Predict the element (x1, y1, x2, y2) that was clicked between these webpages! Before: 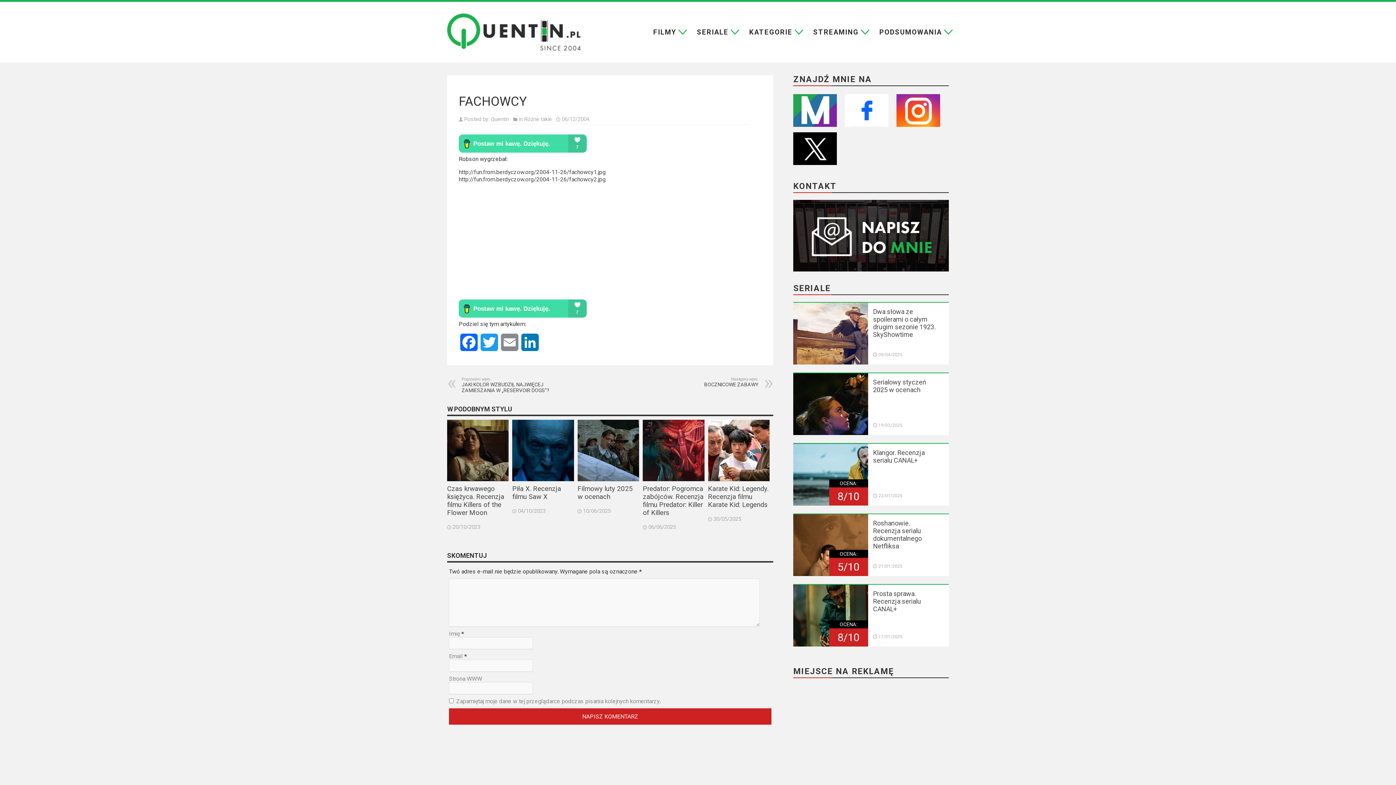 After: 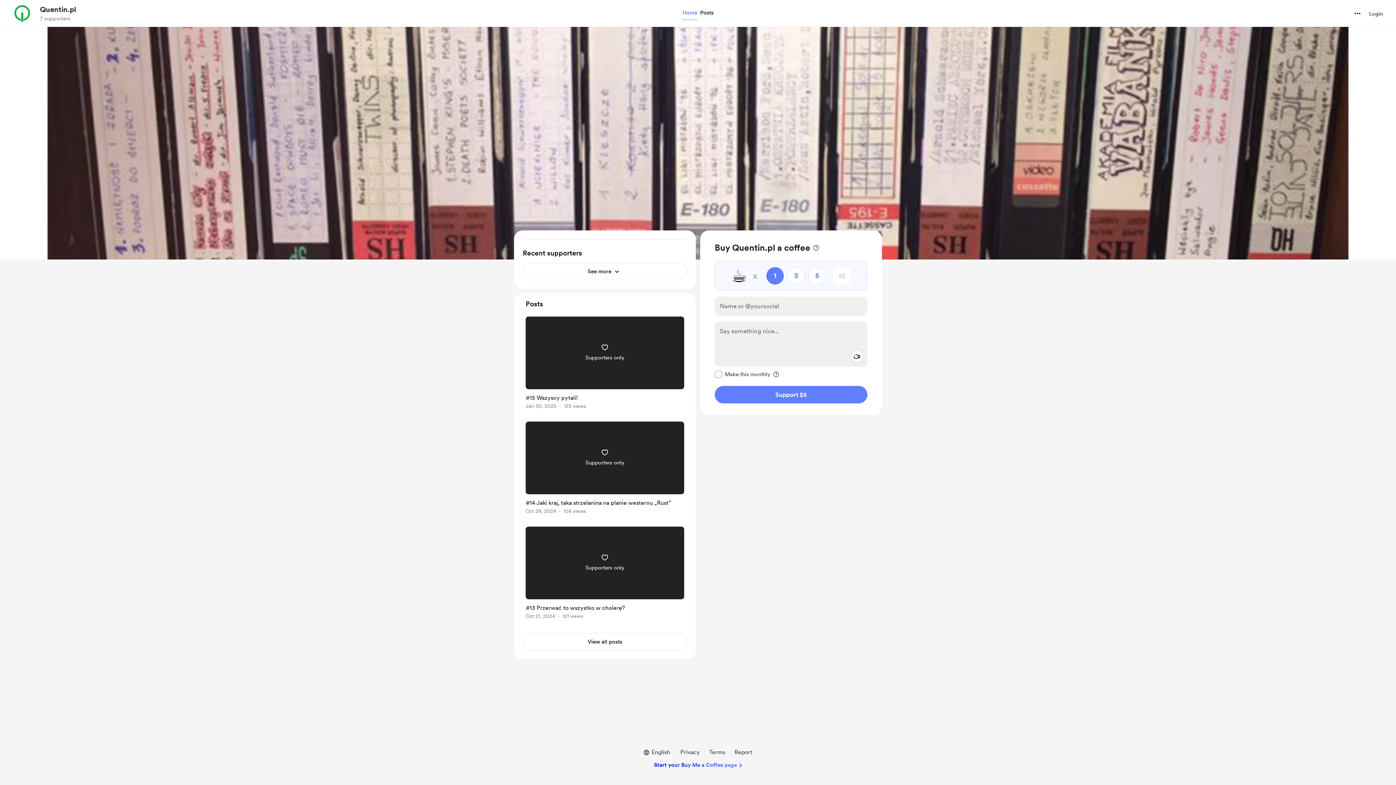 Action: bbox: (458, 304, 586, 311)